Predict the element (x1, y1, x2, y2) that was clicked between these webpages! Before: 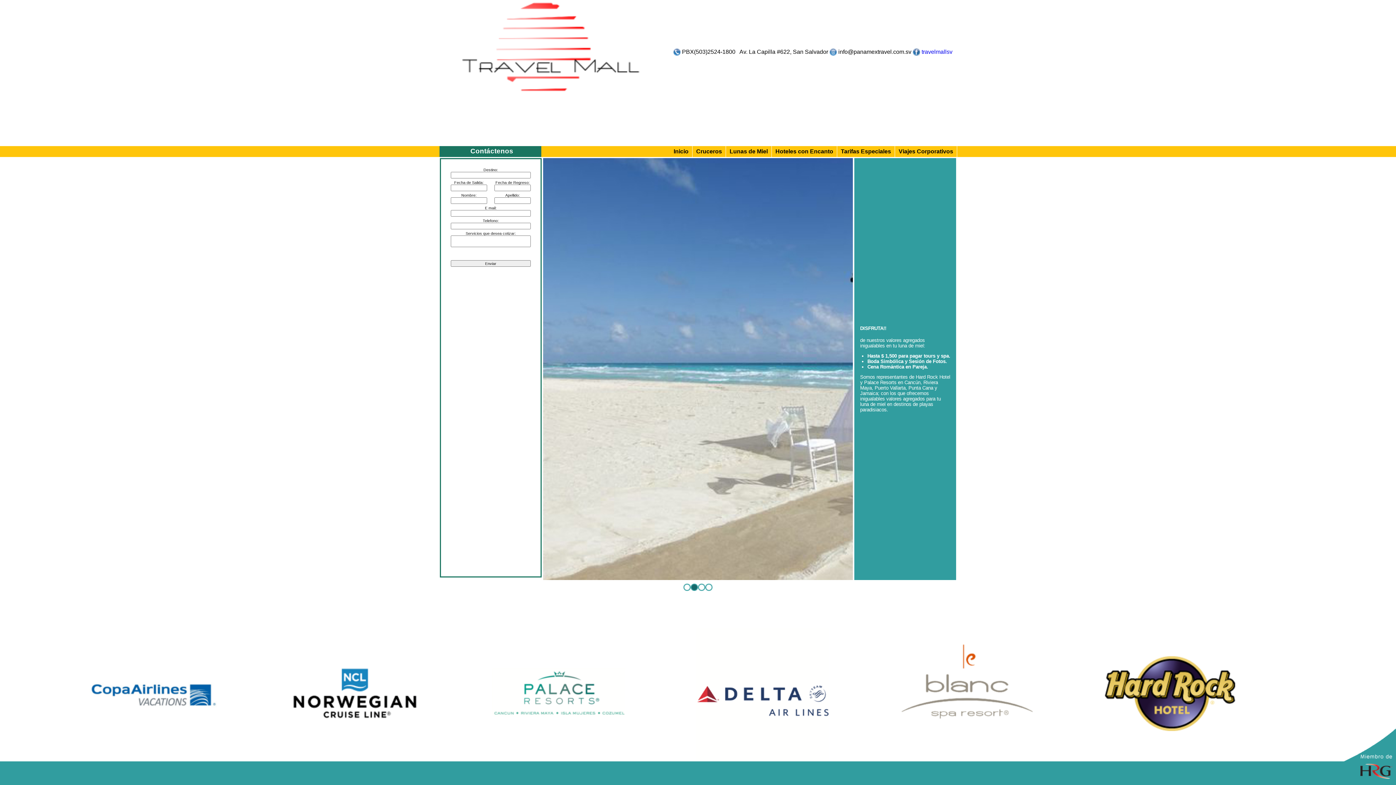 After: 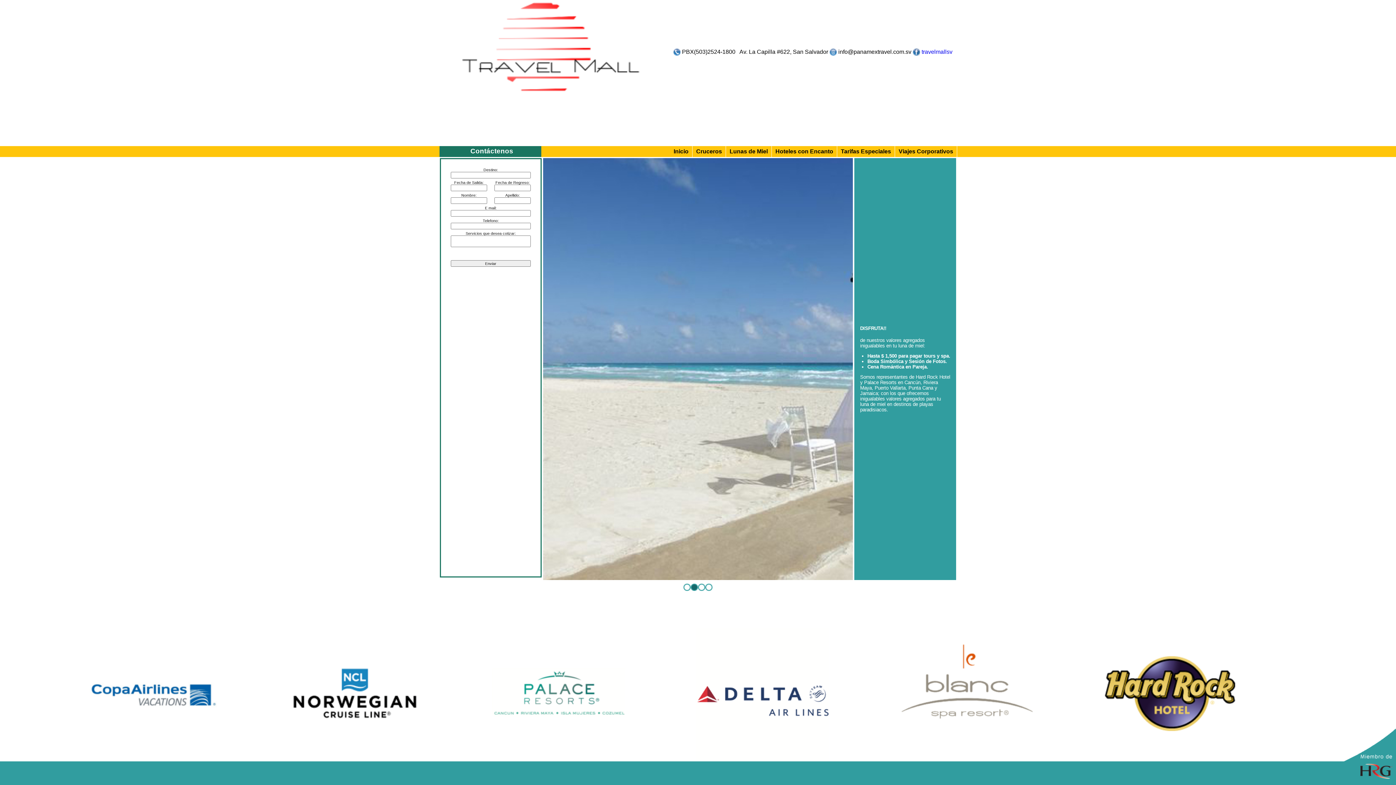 Action: bbox: (690, 584, 698, 591)